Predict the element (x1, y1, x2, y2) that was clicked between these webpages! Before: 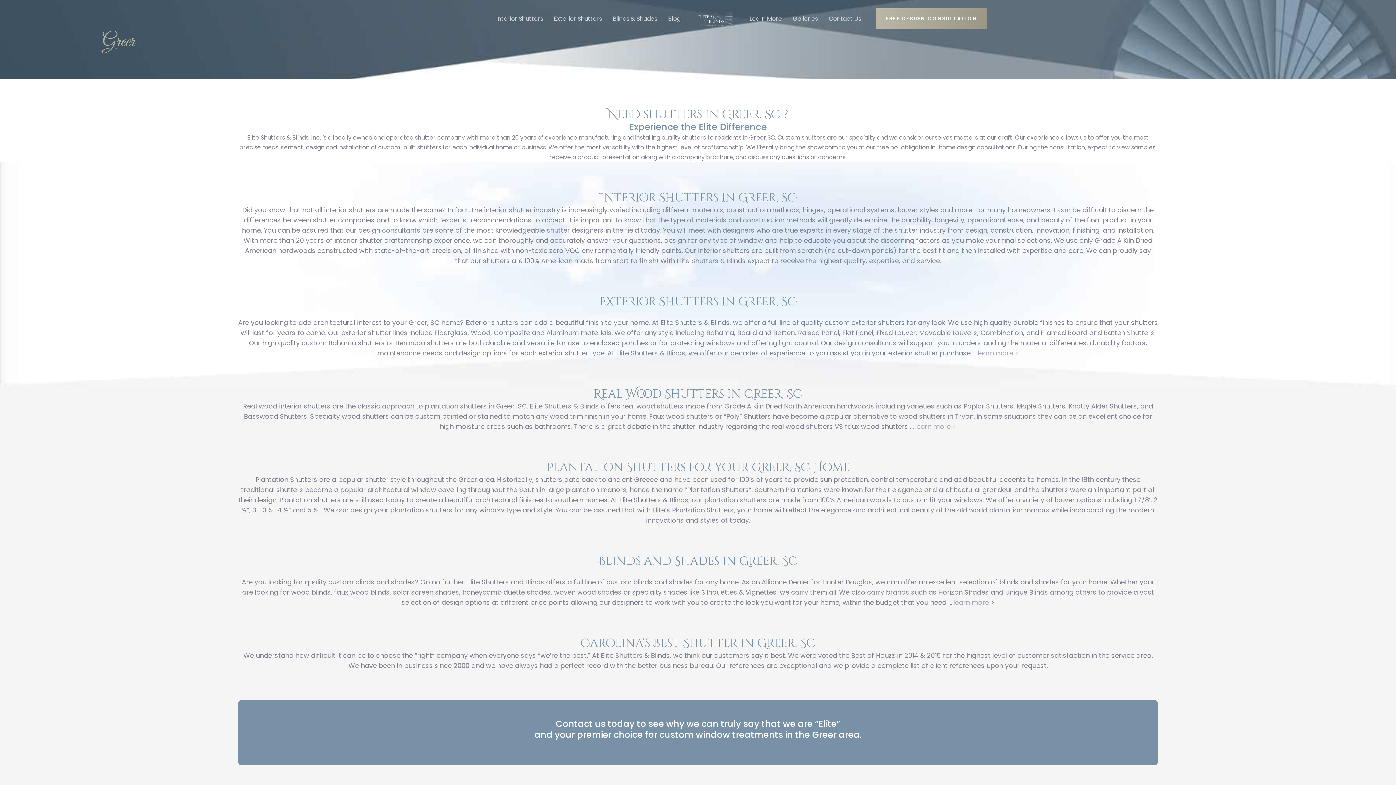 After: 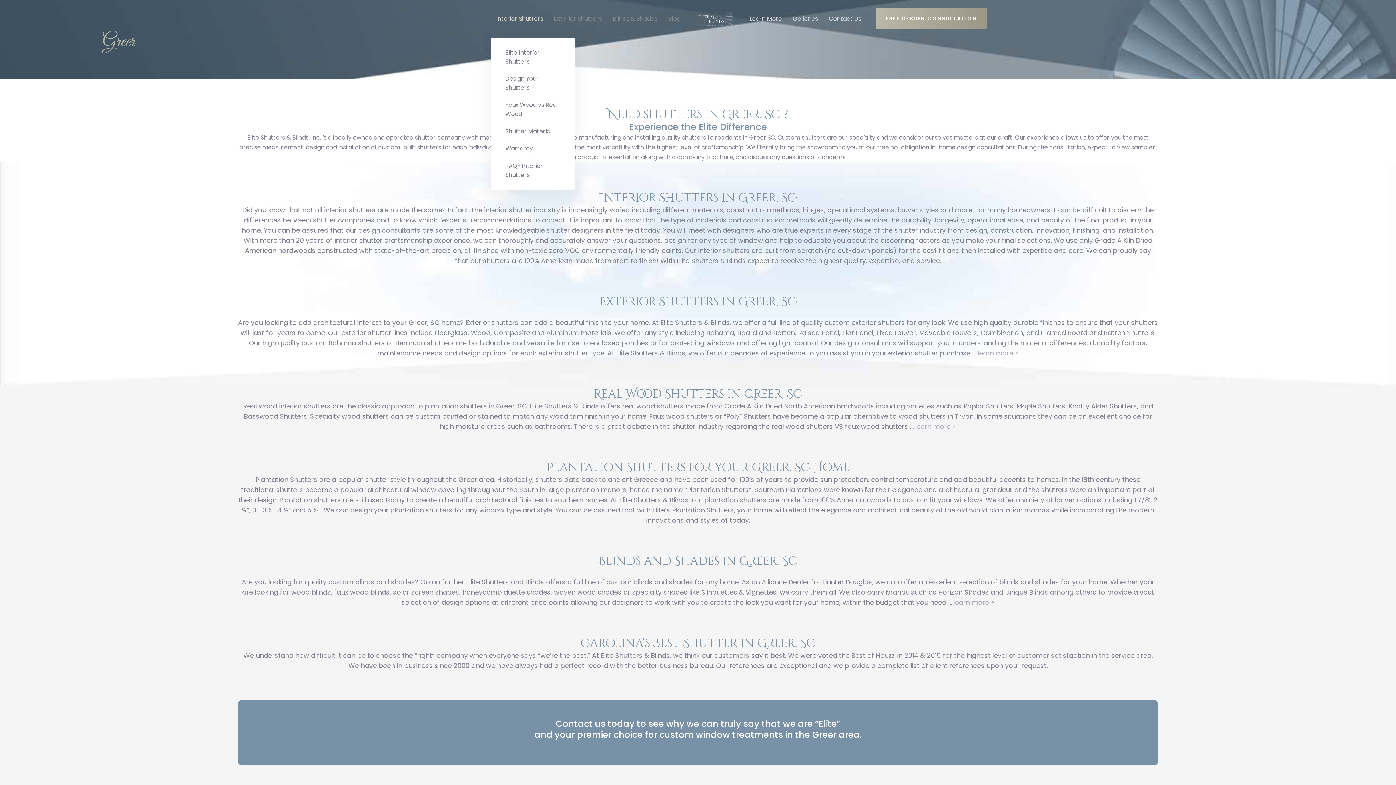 Action: label: Interior Shutters bbox: (490, 0, 548, 37)